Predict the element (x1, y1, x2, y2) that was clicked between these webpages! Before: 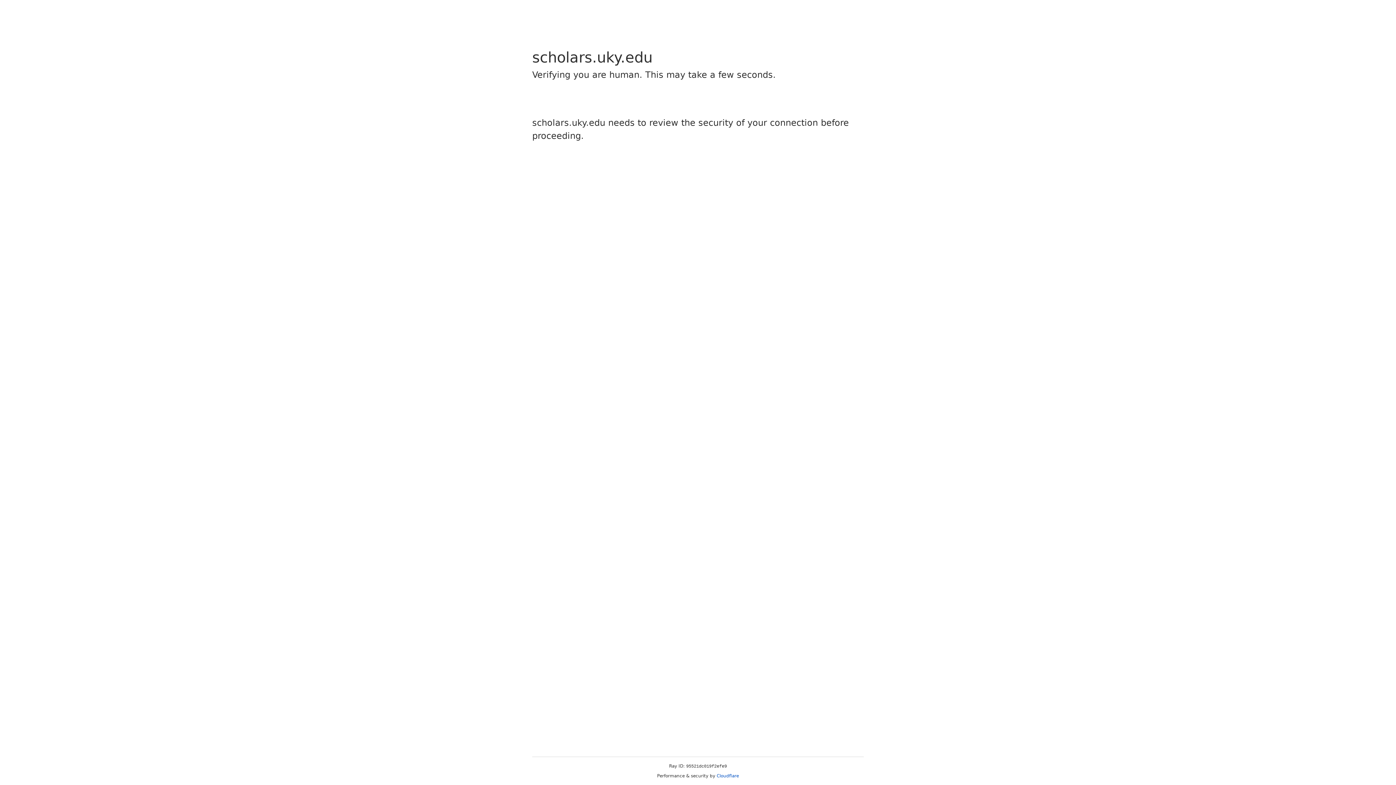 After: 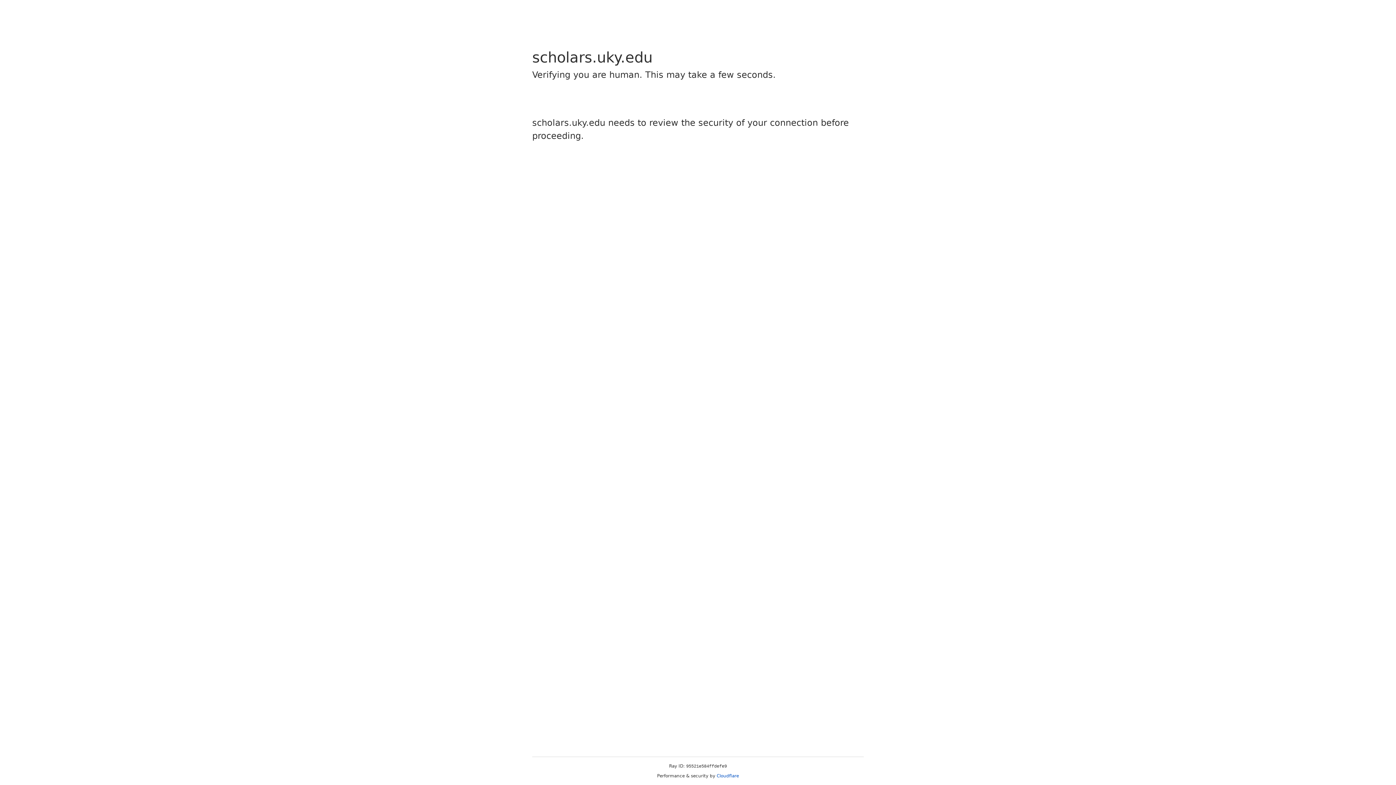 Action: bbox: (716, 773, 739, 778) label: Cloudflare